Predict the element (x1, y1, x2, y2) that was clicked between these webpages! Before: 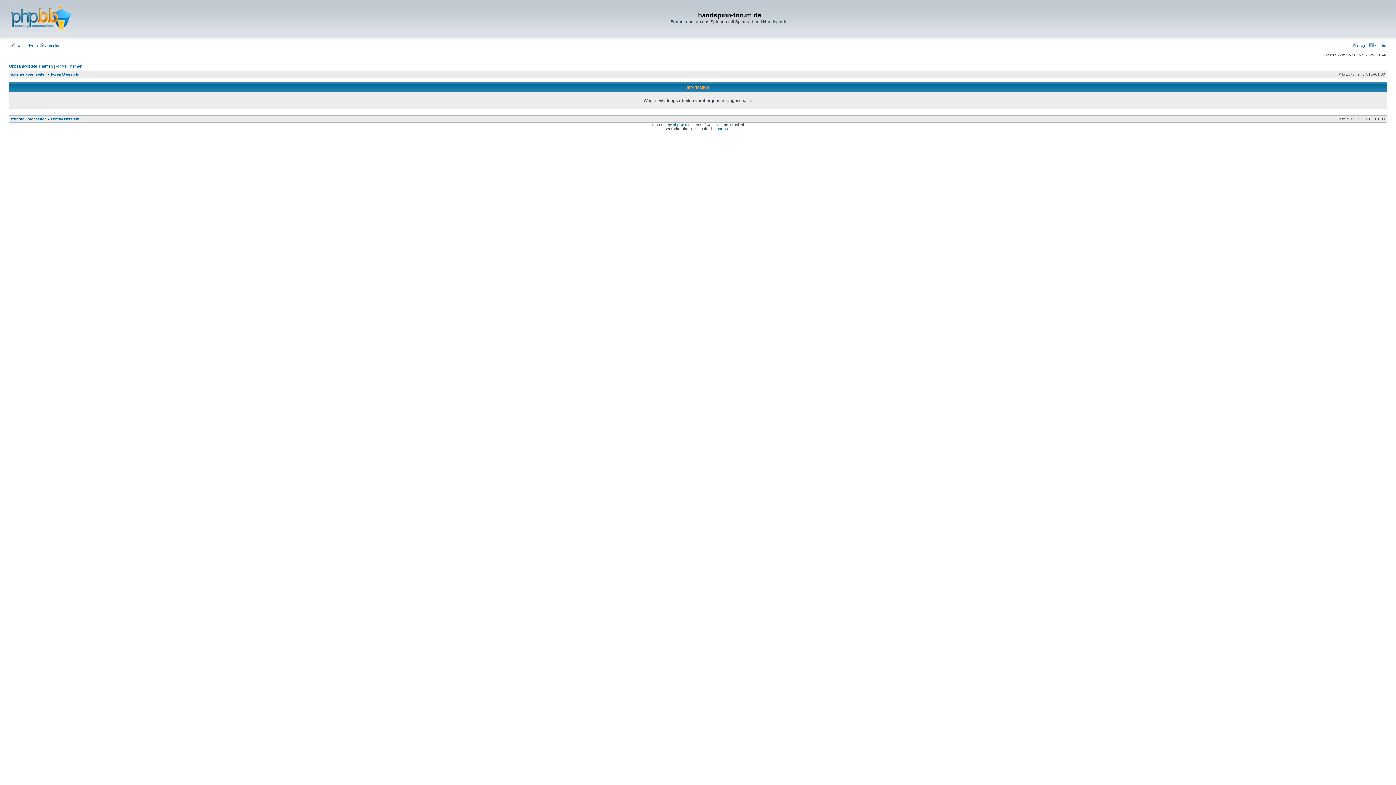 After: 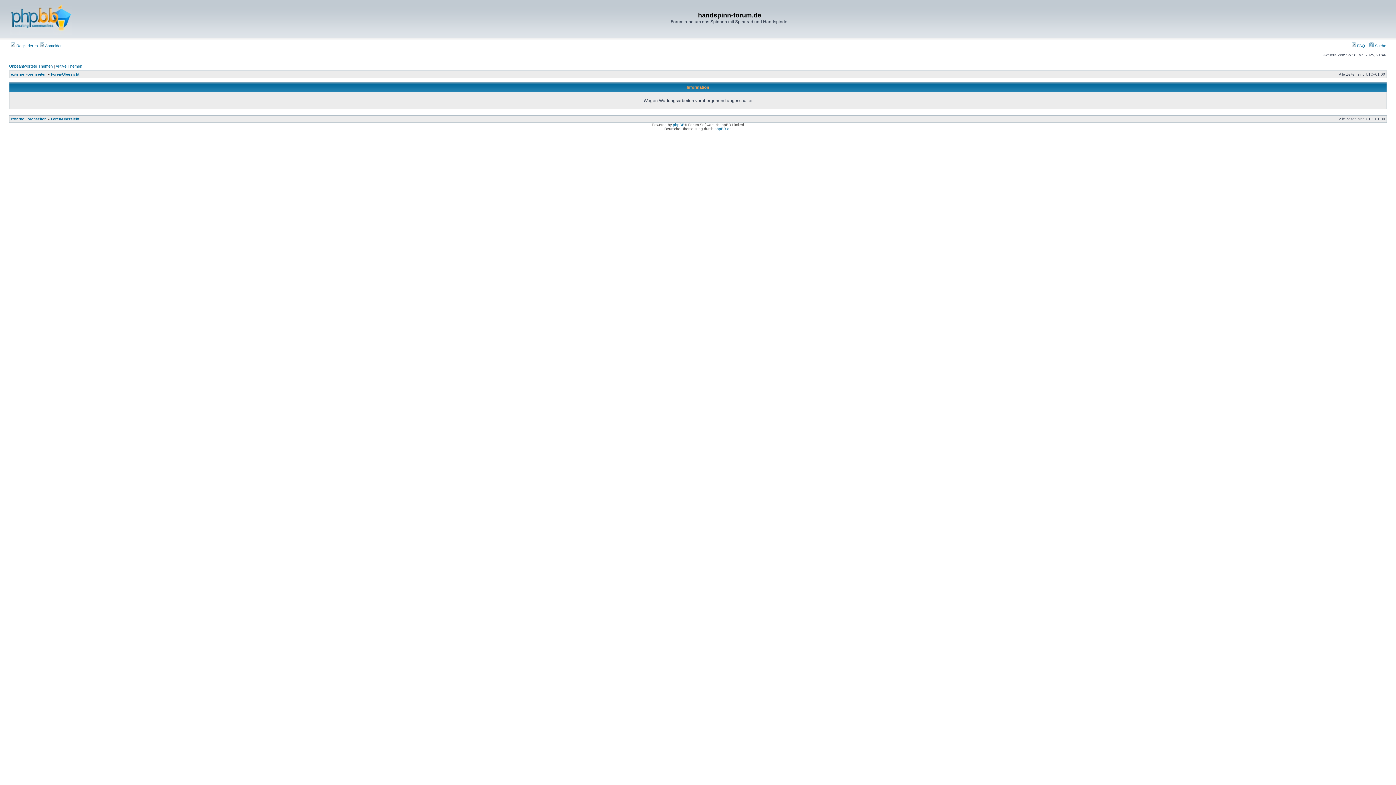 Action: bbox: (55, 64, 82, 68) label: Aktive Themen